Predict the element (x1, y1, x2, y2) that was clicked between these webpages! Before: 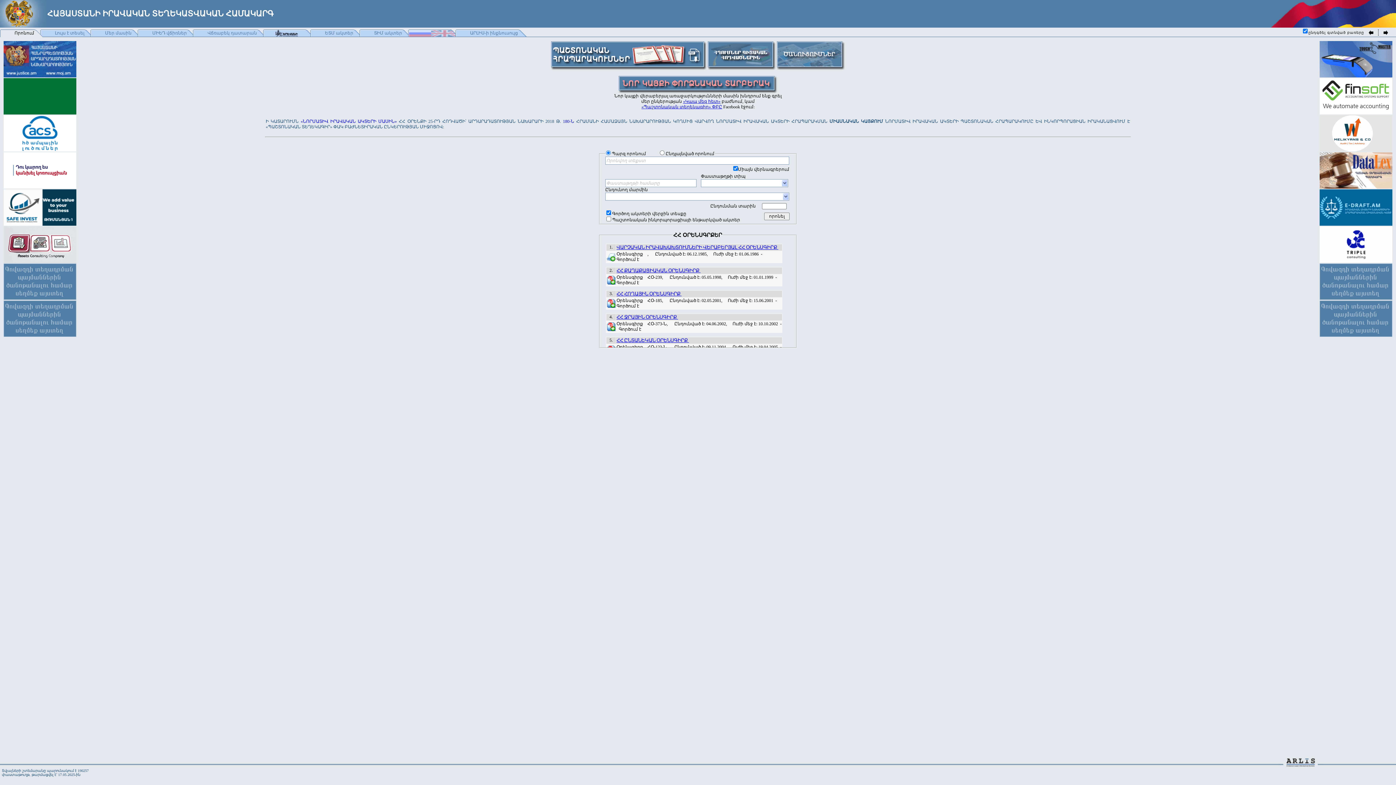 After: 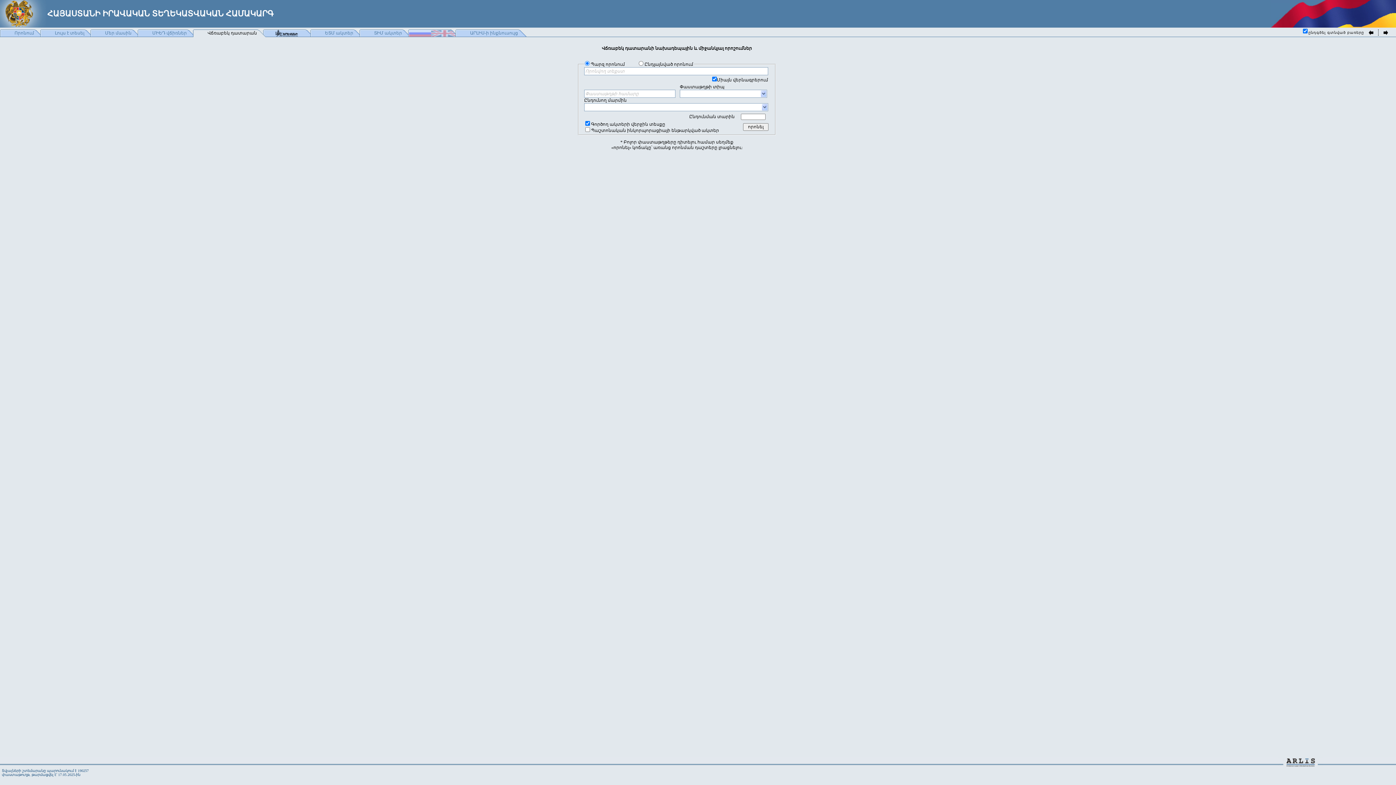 Action: bbox: (193, 29, 266, 37) label: Վճռաբեկ դատարան